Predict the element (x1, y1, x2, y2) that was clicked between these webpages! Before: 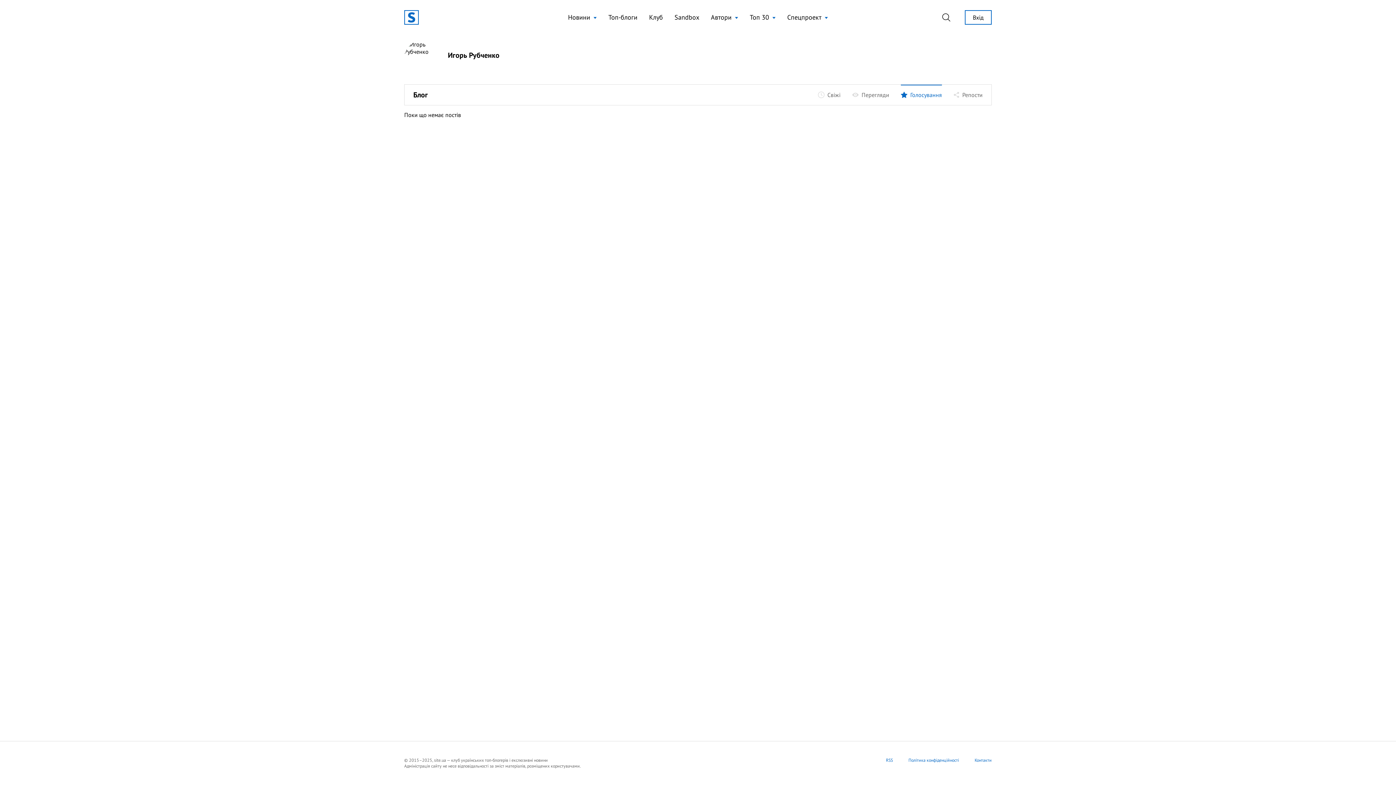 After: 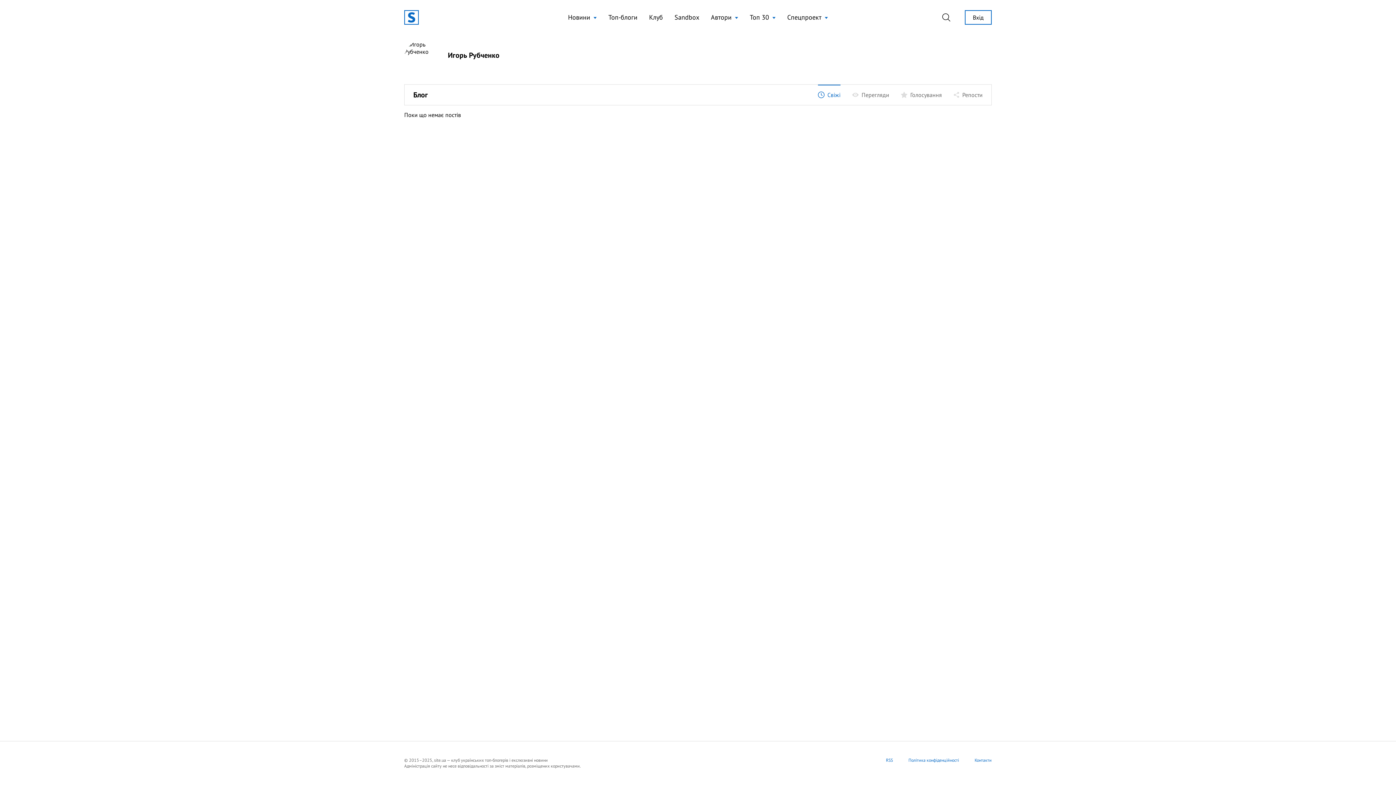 Action: label: Свіжі bbox: (818, 84, 840, 105)